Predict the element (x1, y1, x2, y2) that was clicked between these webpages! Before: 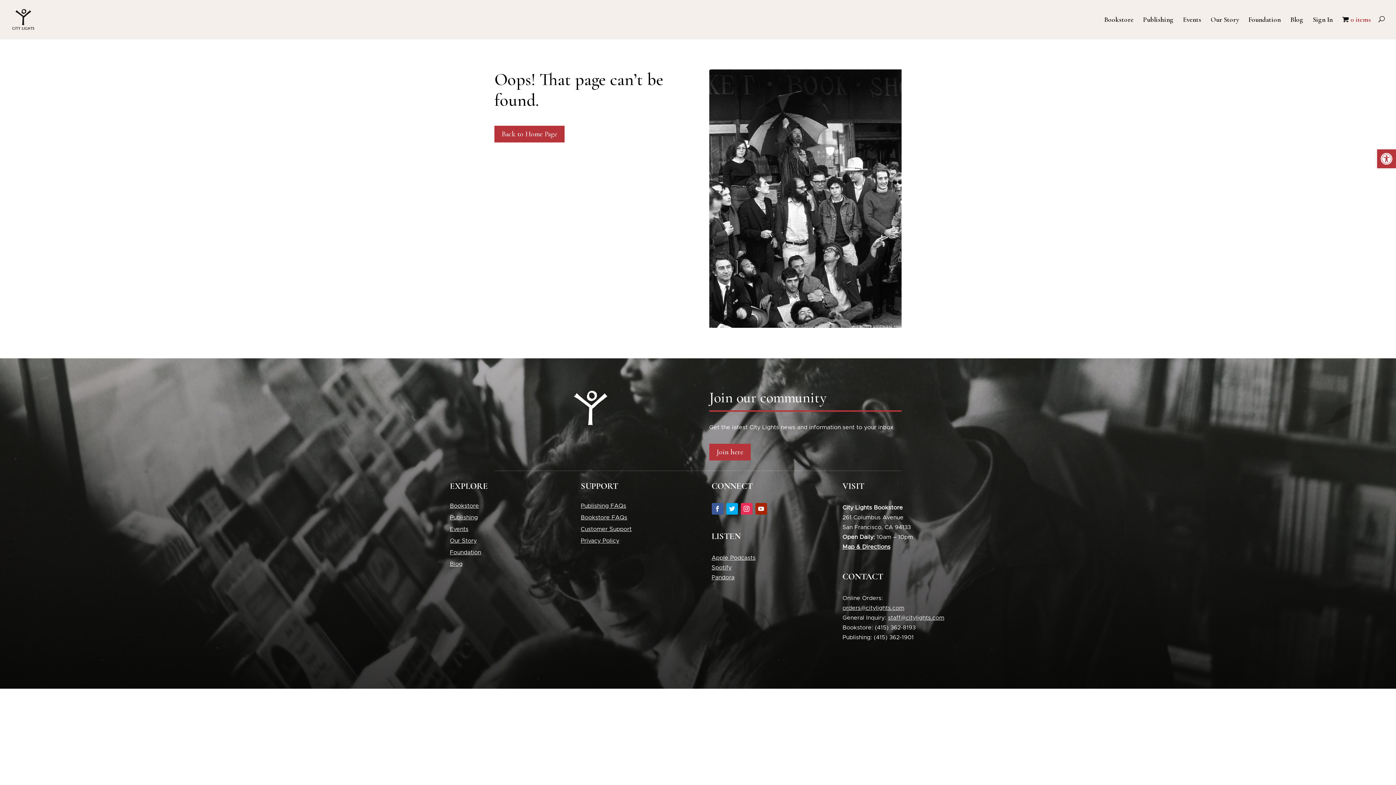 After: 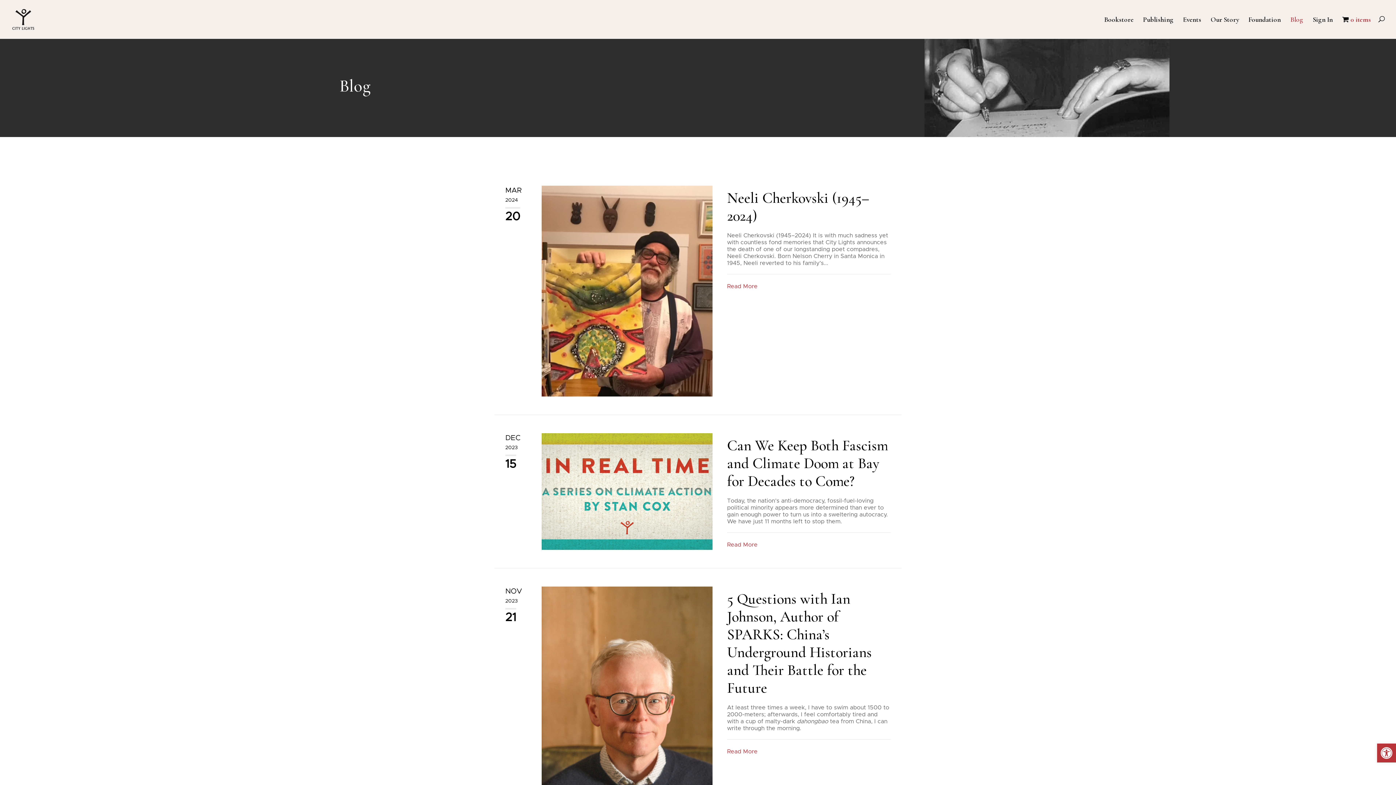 Action: label: Blog bbox: (1290, 17, 1303, 38)